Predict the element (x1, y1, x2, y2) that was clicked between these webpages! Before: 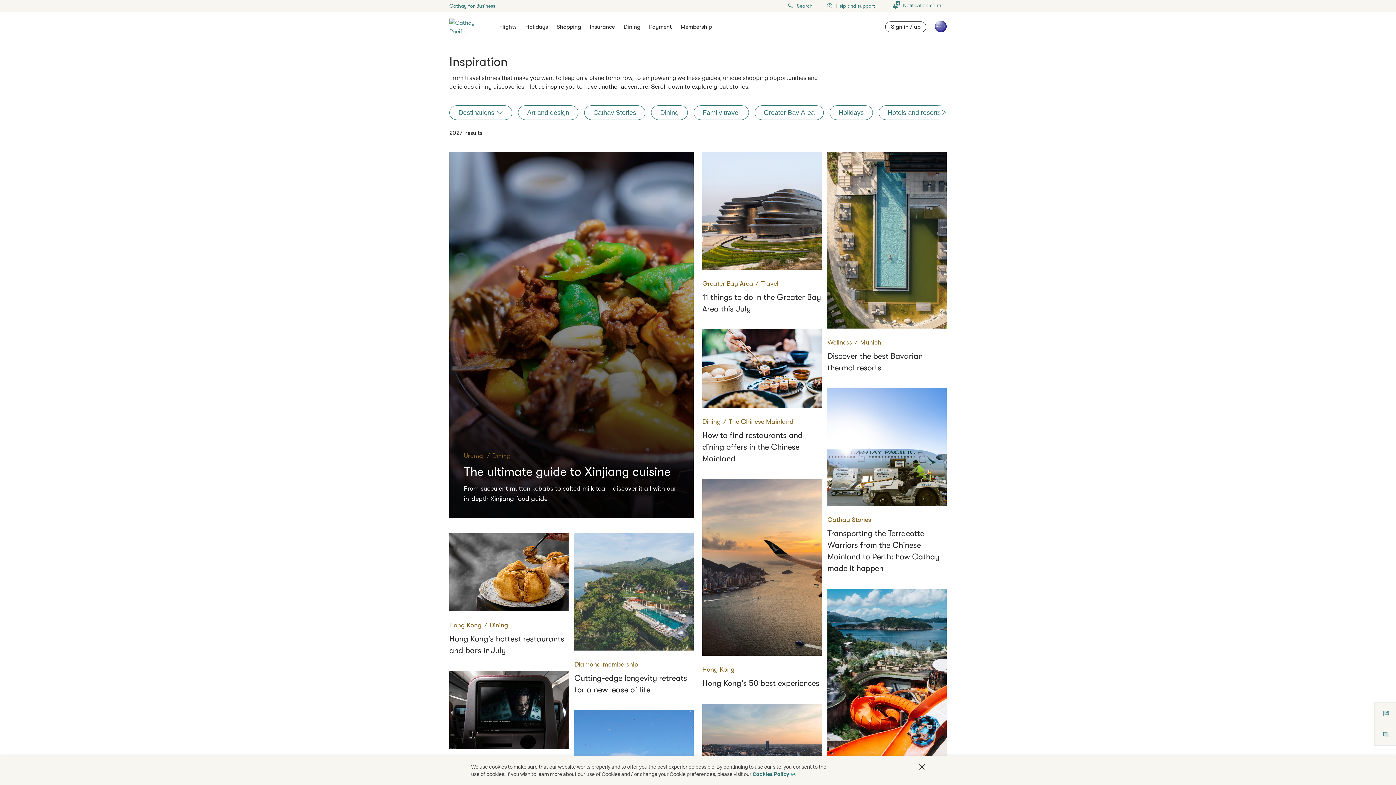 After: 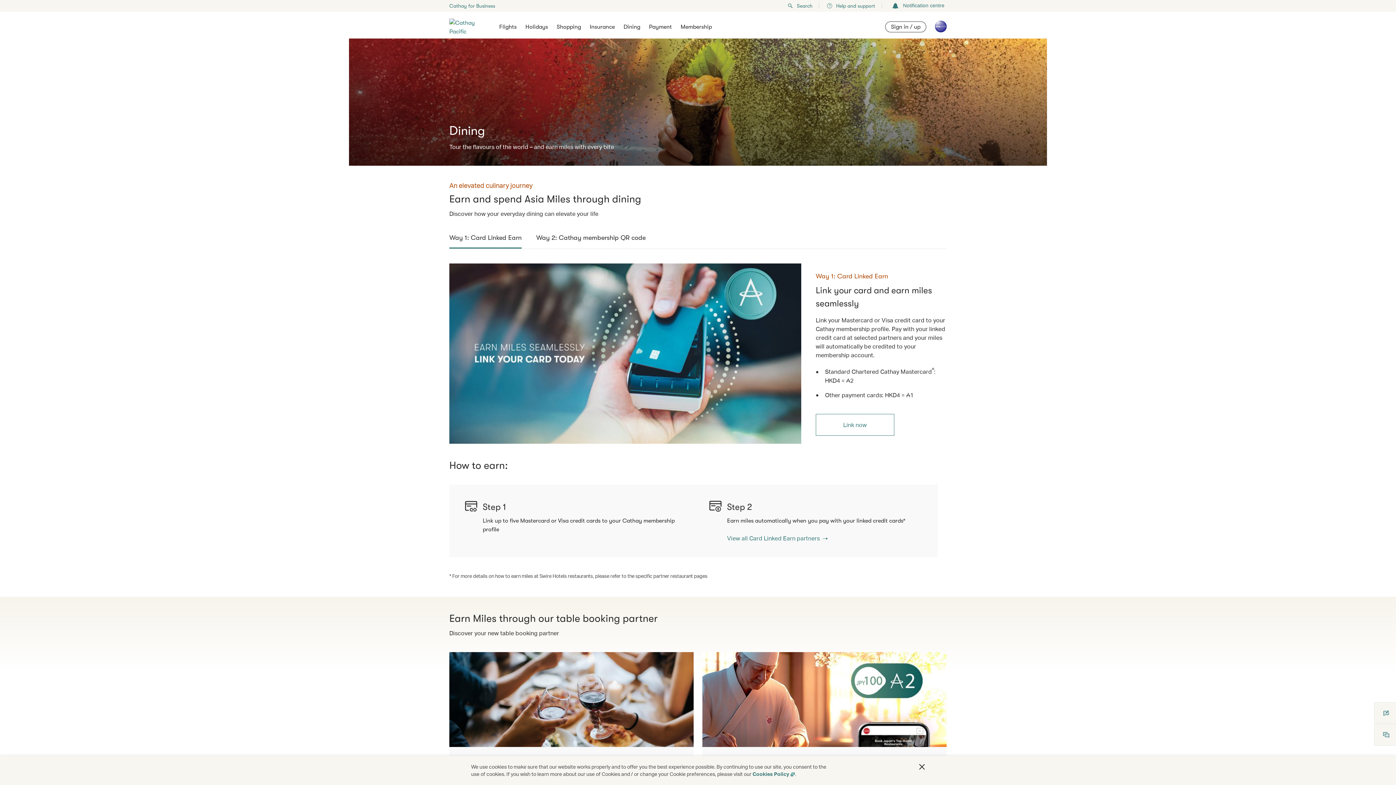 Action: label: Dining bbox: (623, 23, 640, 30)